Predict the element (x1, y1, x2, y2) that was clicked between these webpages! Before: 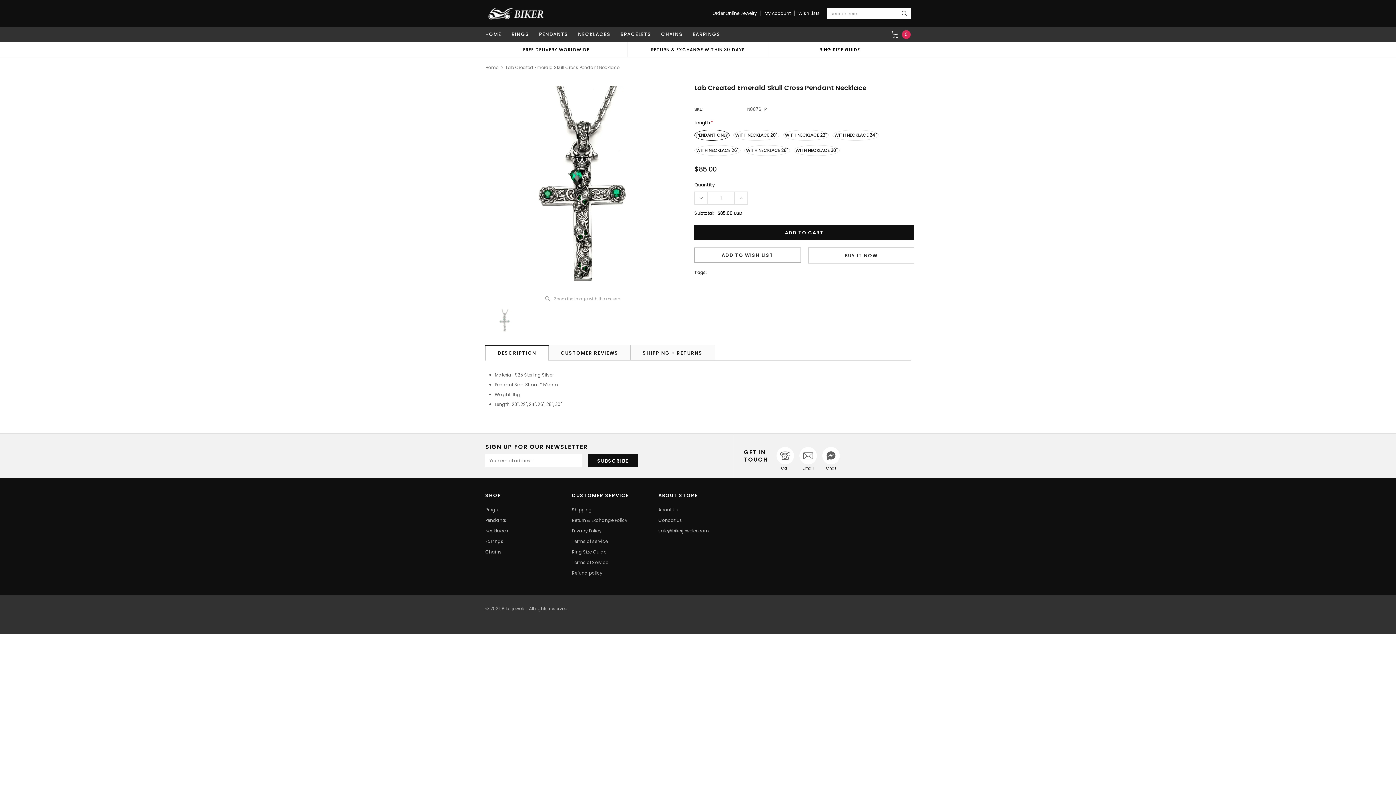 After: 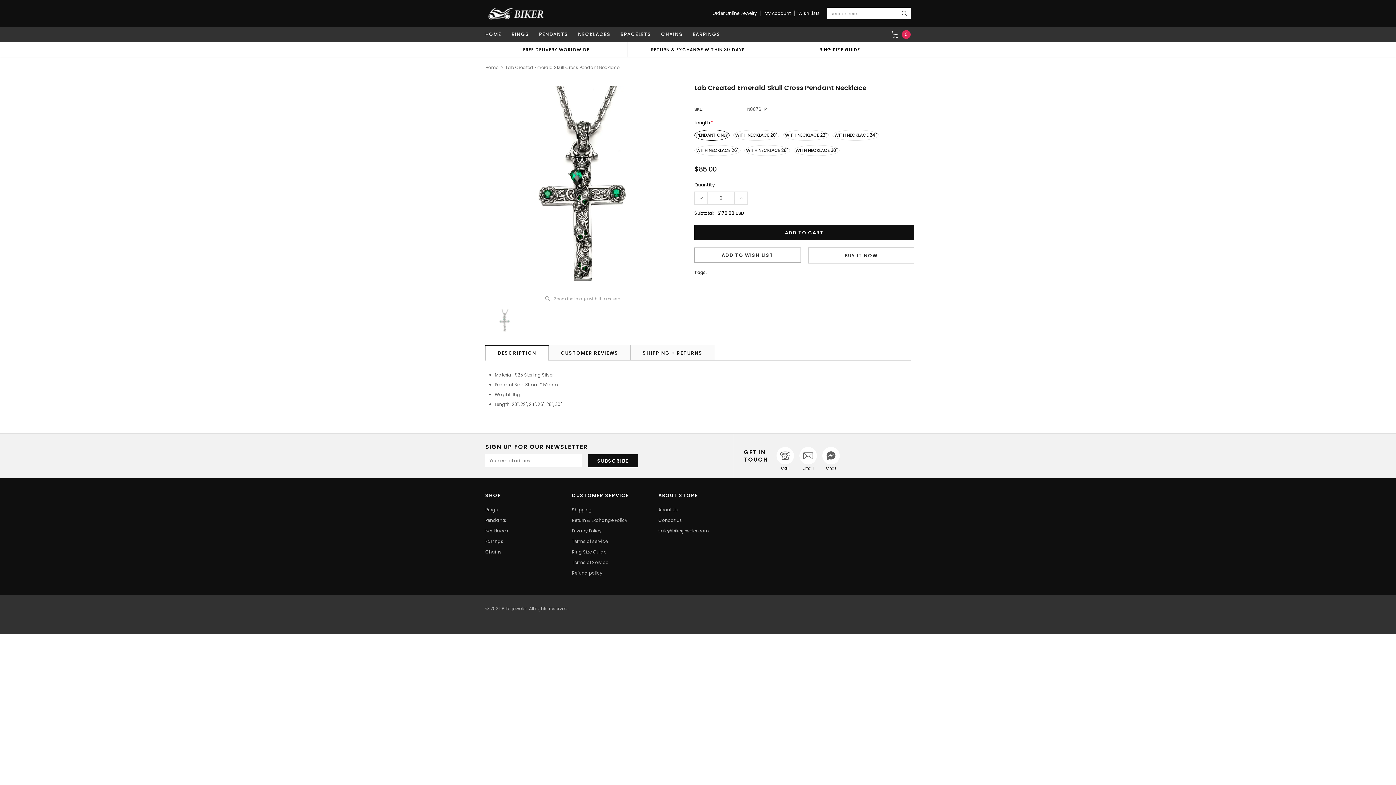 Action: bbox: (734, 191, 748, 204)